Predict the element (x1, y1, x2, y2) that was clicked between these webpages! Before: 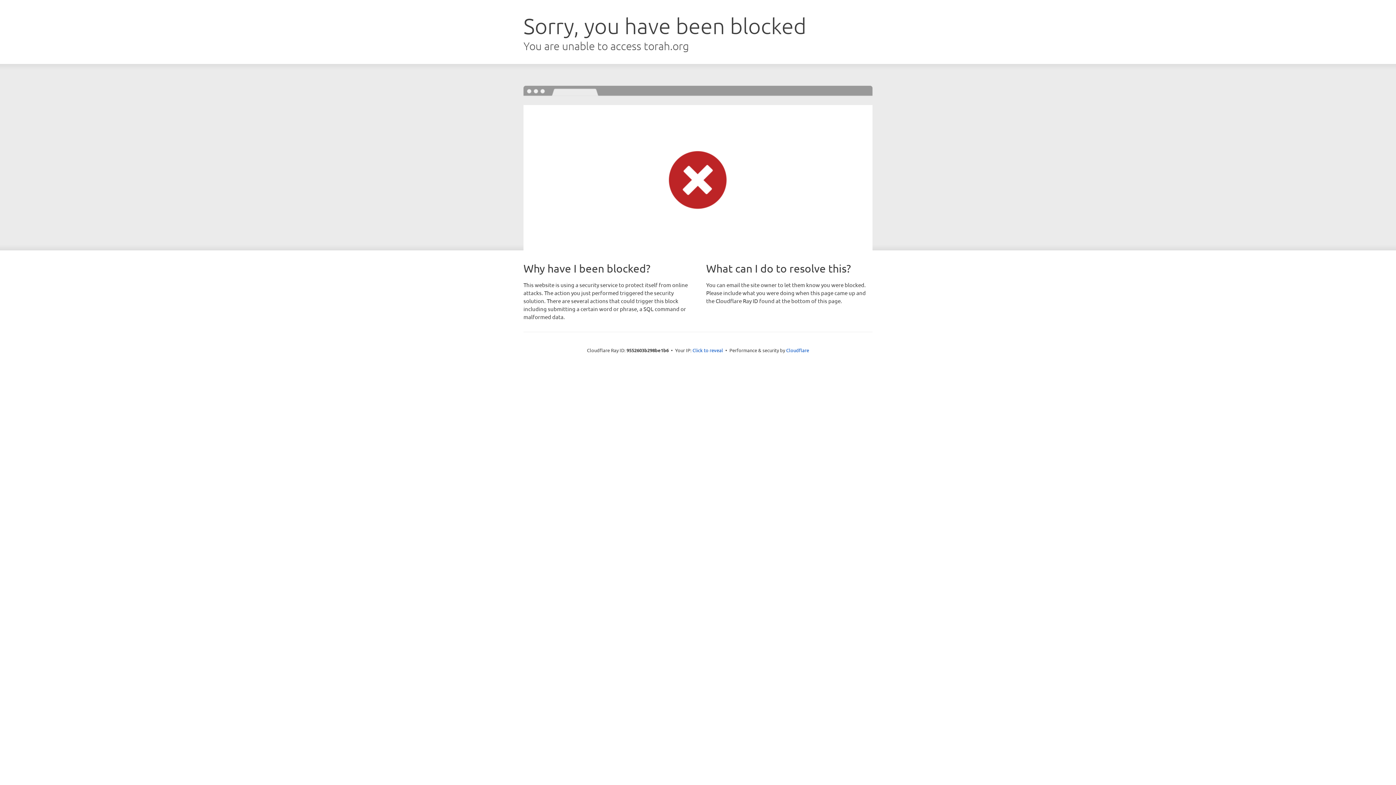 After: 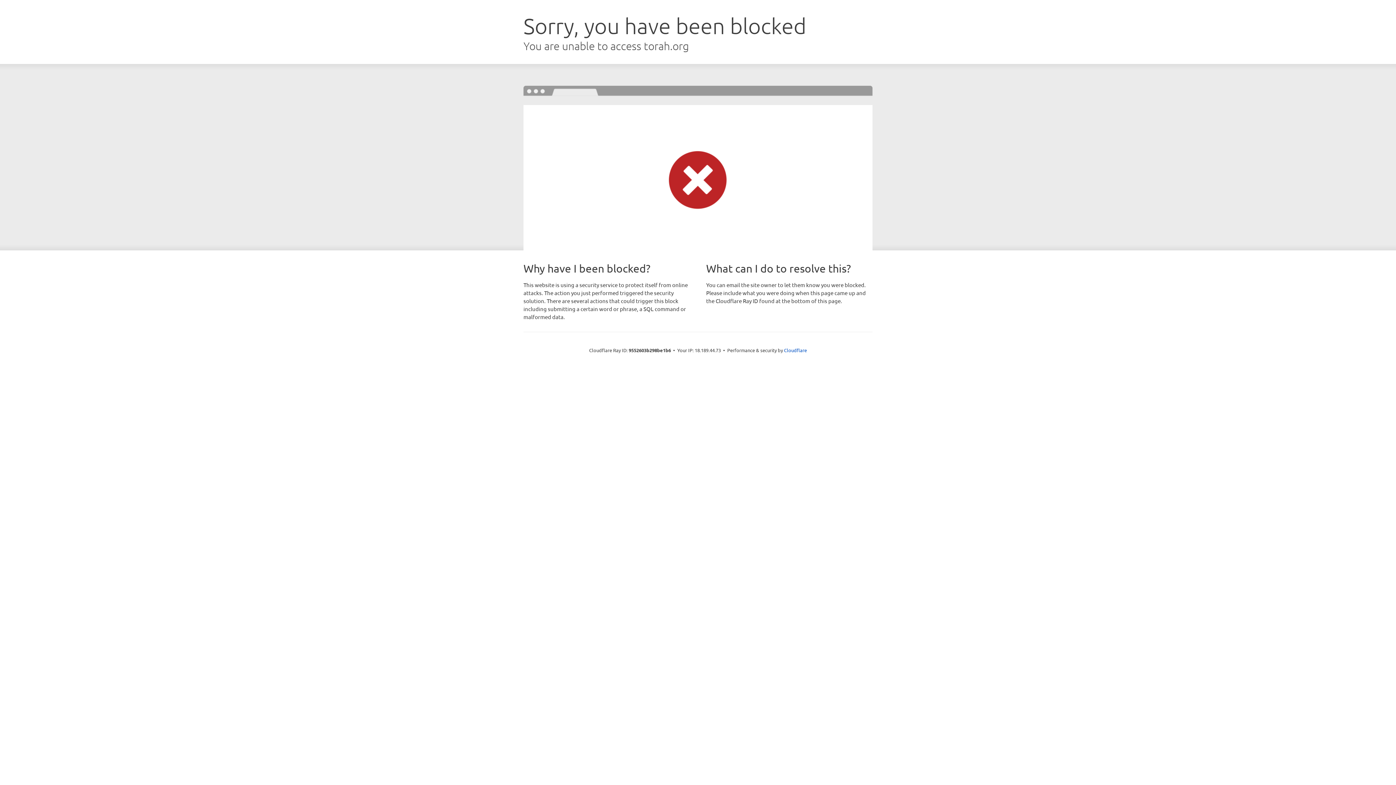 Action: bbox: (692, 346, 723, 353) label: Click to reveal